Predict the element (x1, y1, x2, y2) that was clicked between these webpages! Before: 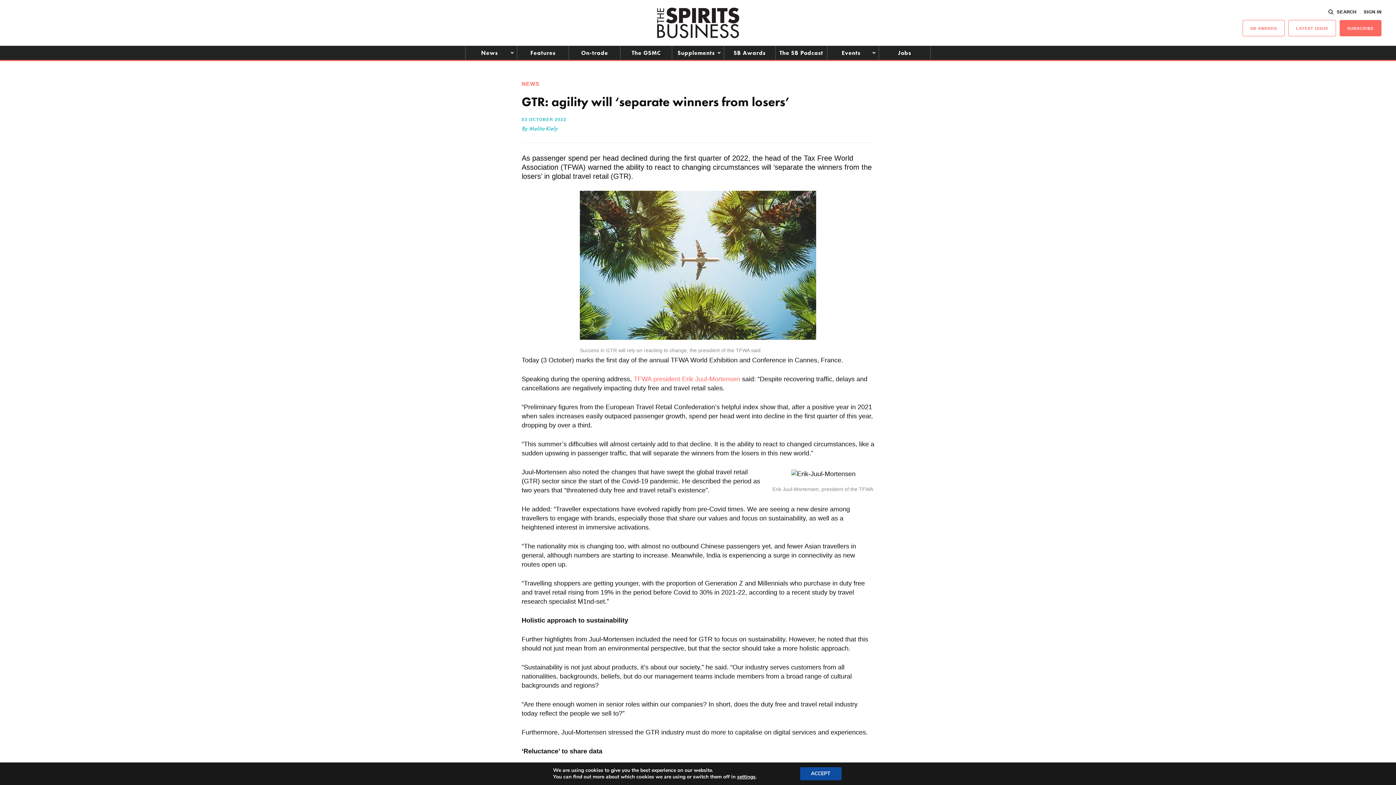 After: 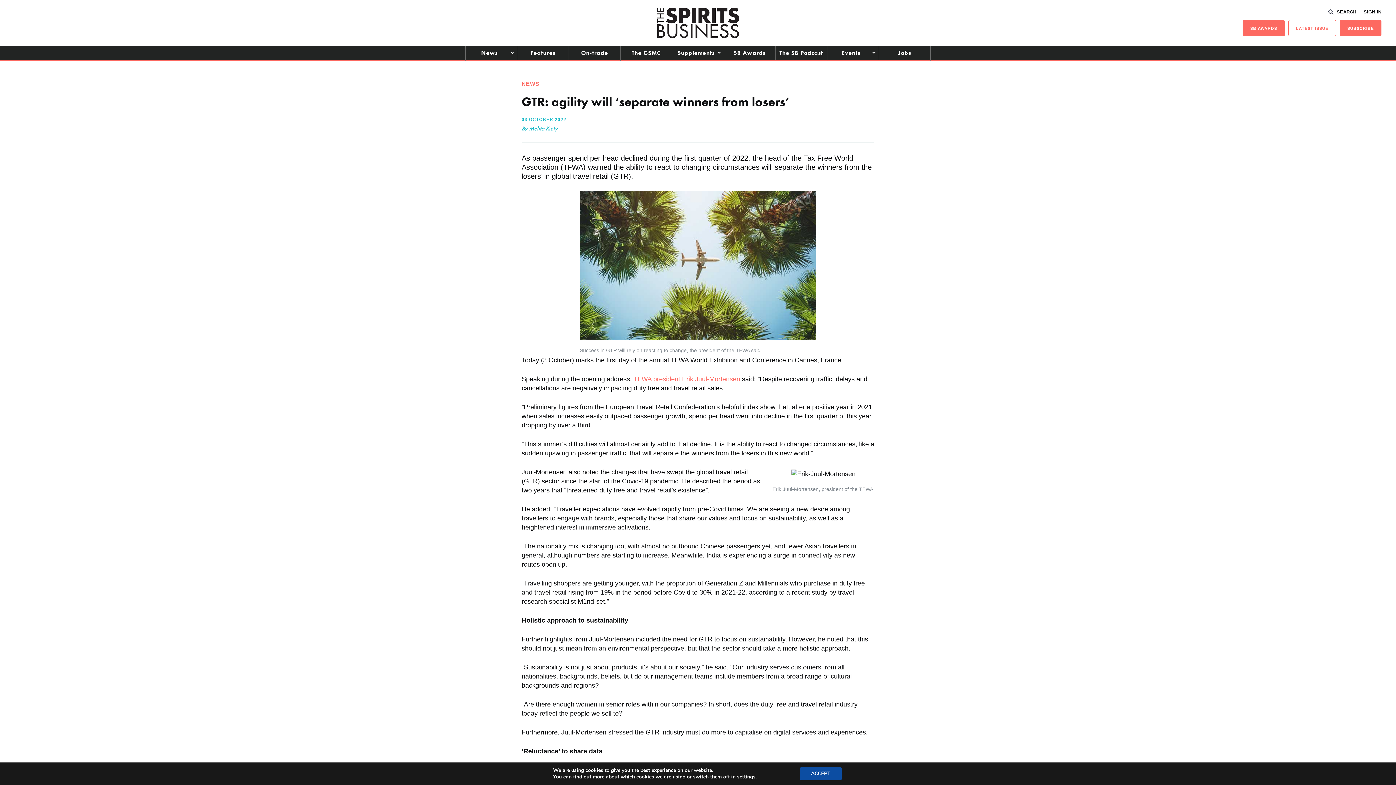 Action: label: SB AWARDS bbox: (1242, 20, 1285, 36)